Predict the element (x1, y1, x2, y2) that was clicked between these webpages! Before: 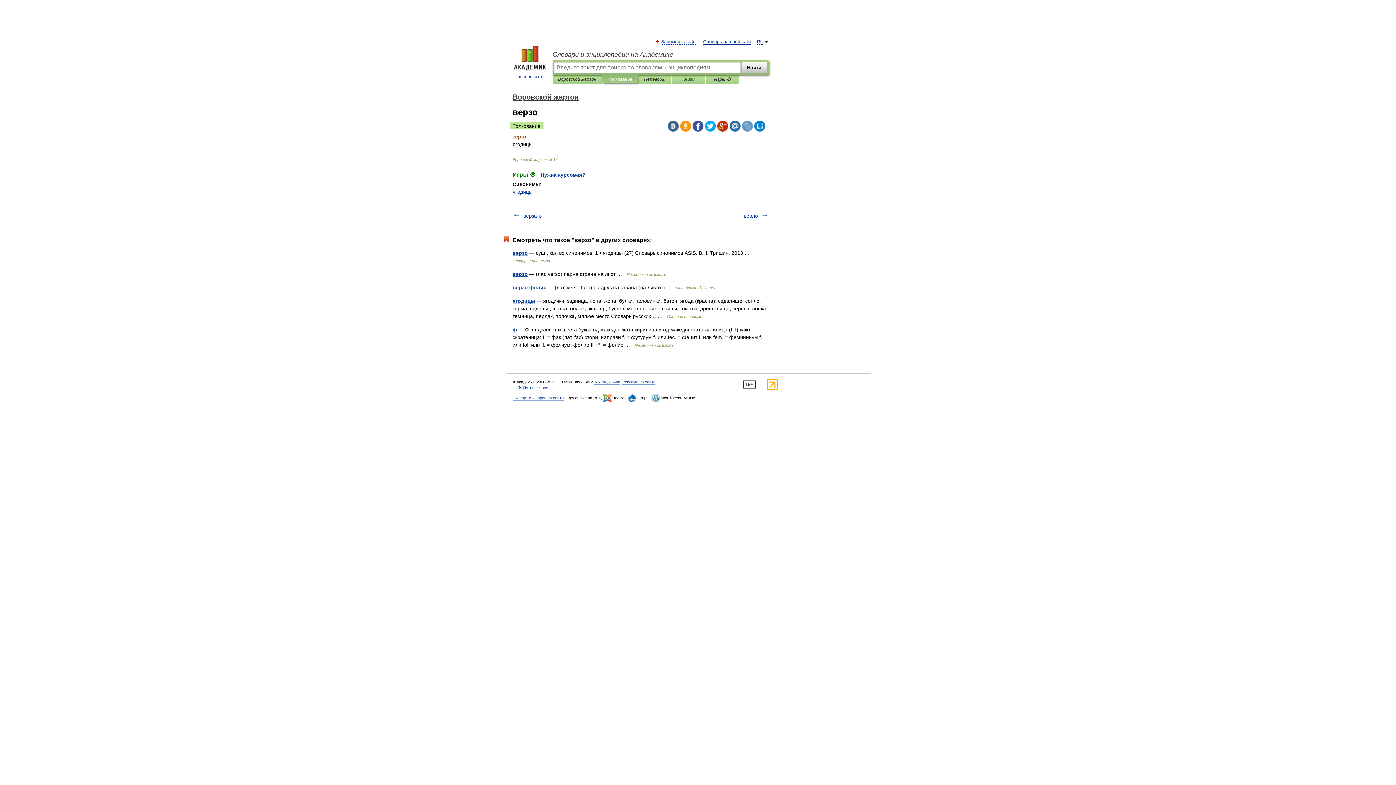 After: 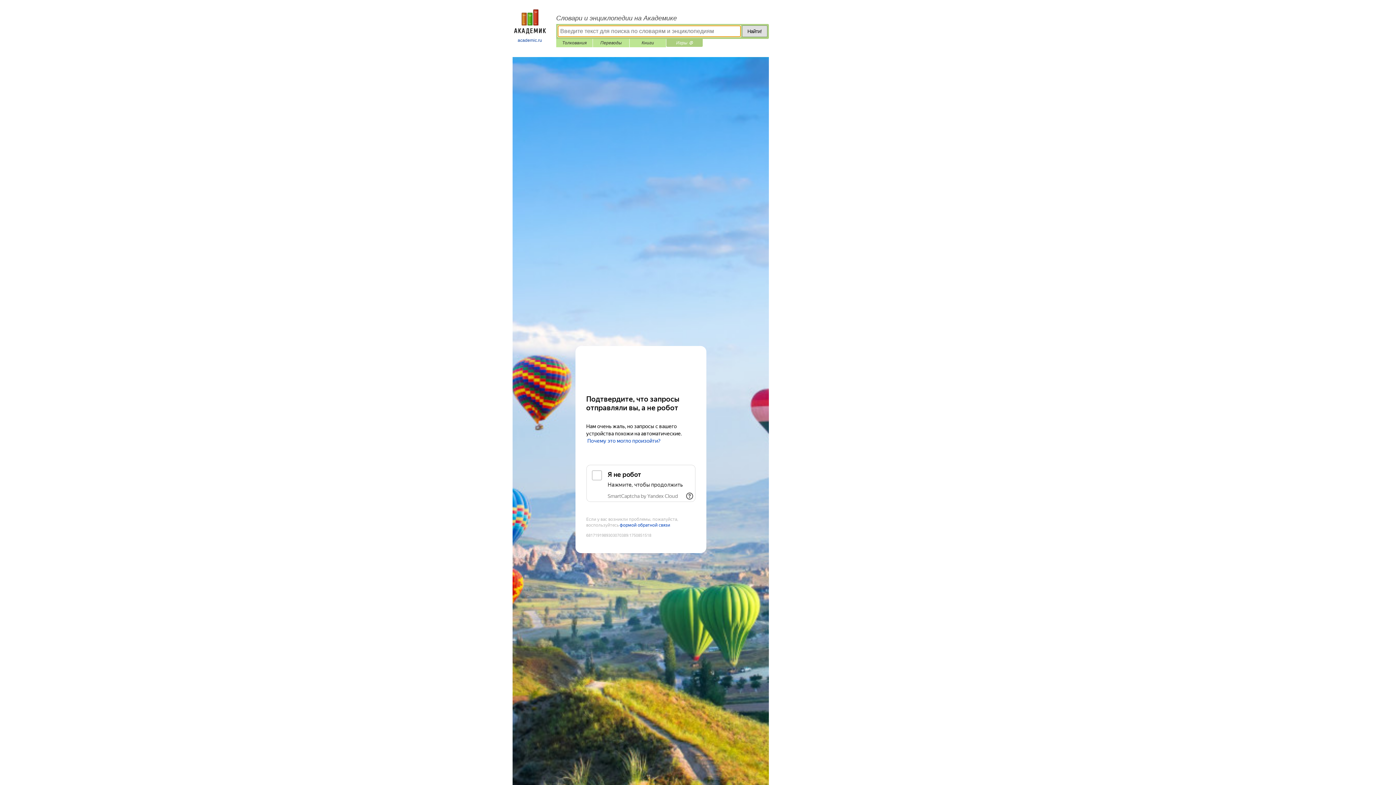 Action: bbox: (512, 171, 535, 177) label: Игры ⚽